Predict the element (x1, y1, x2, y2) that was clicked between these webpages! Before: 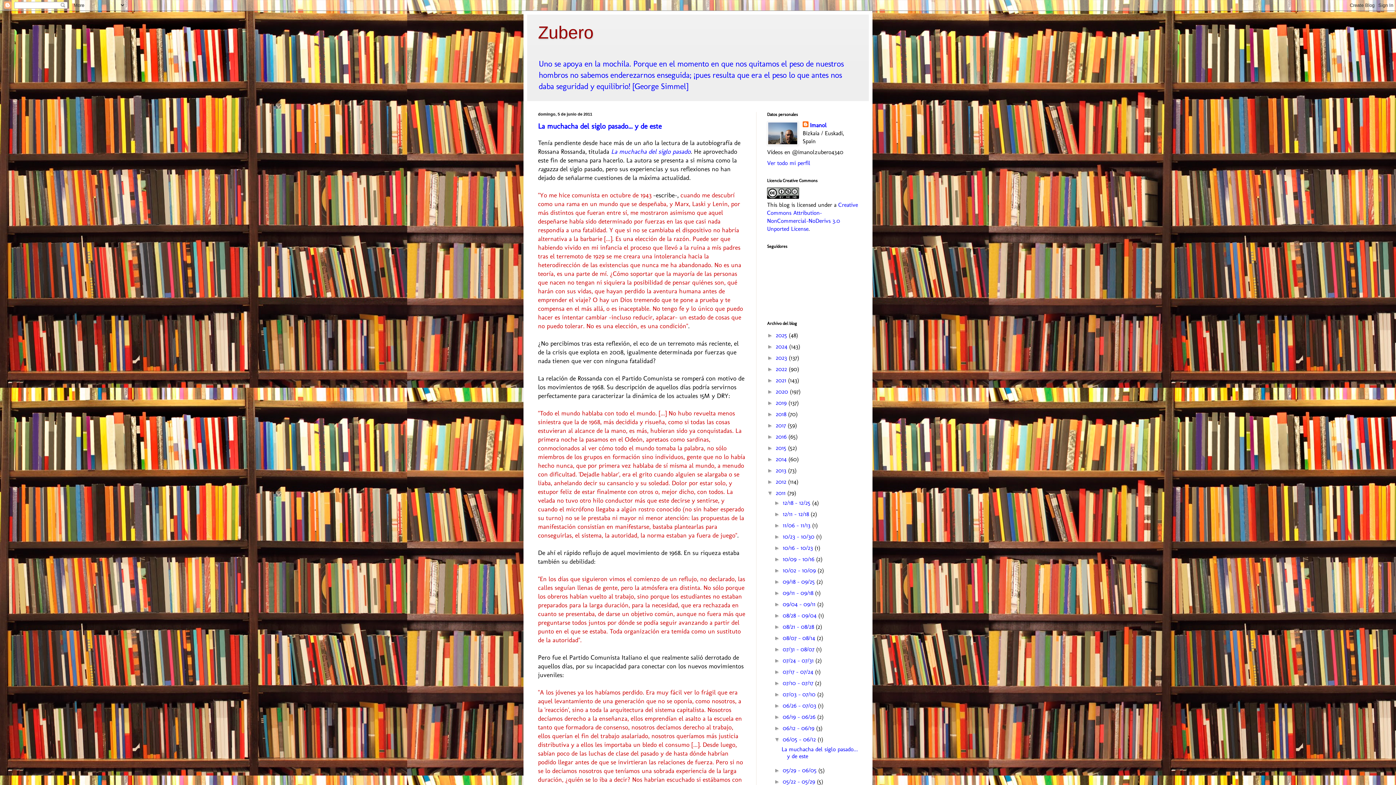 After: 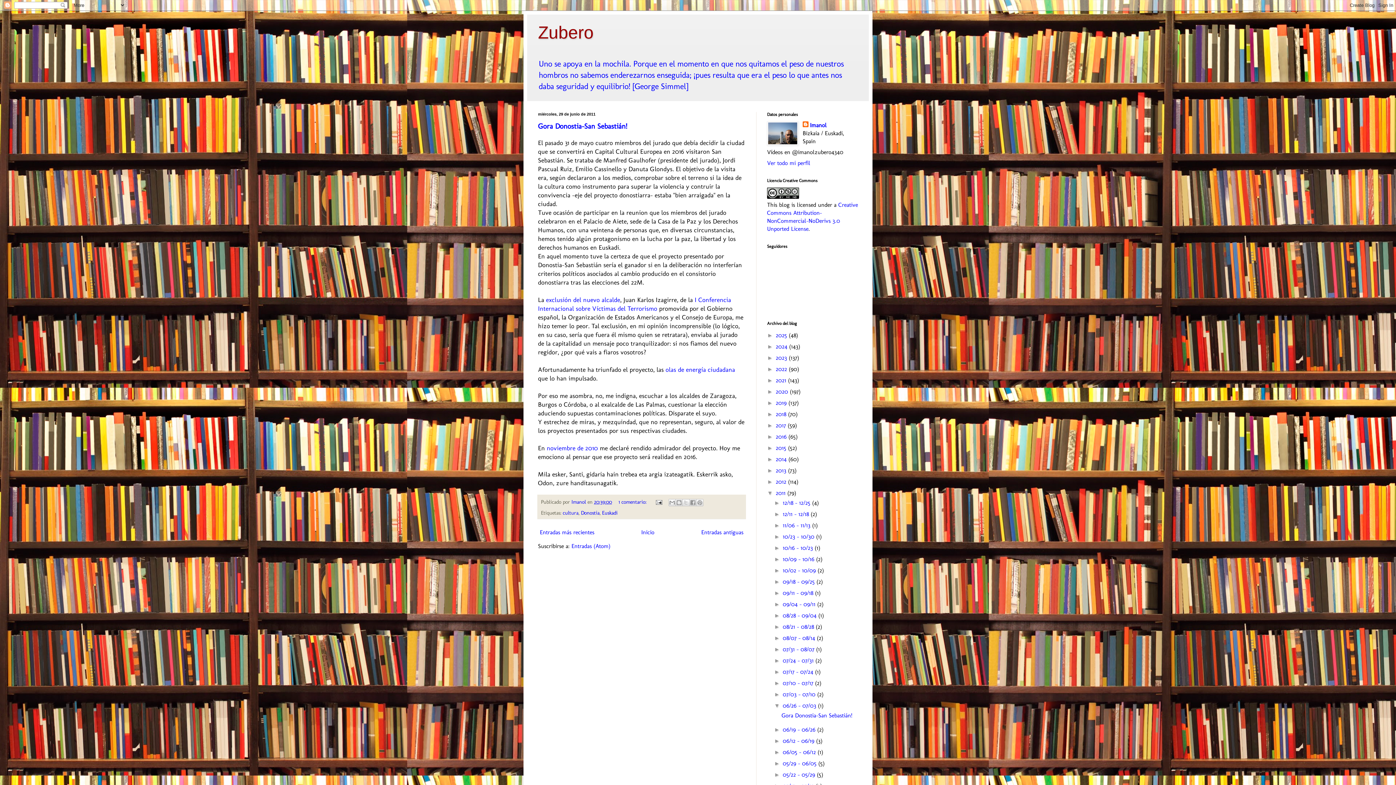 Action: label: 06/26 - 07/03  bbox: (782, 702, 818, 709)